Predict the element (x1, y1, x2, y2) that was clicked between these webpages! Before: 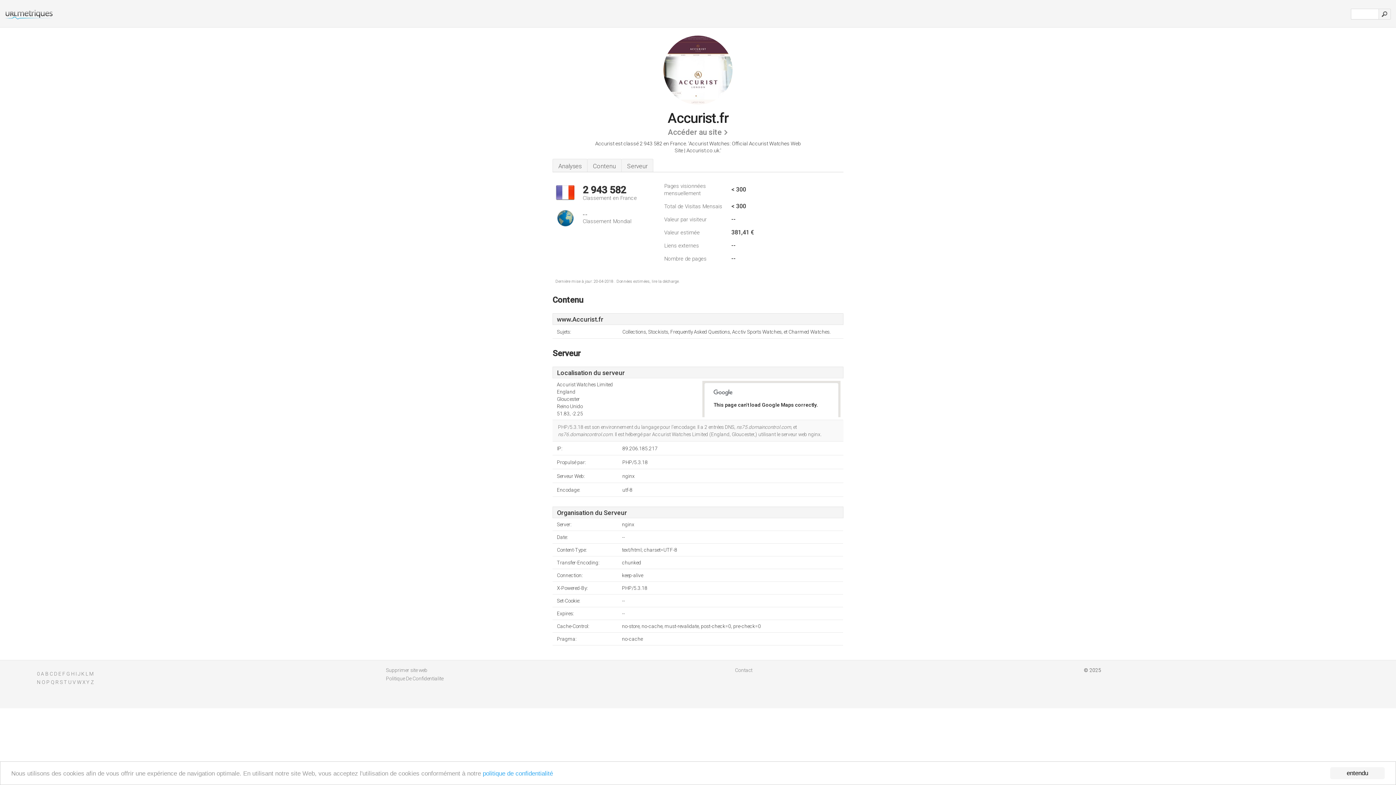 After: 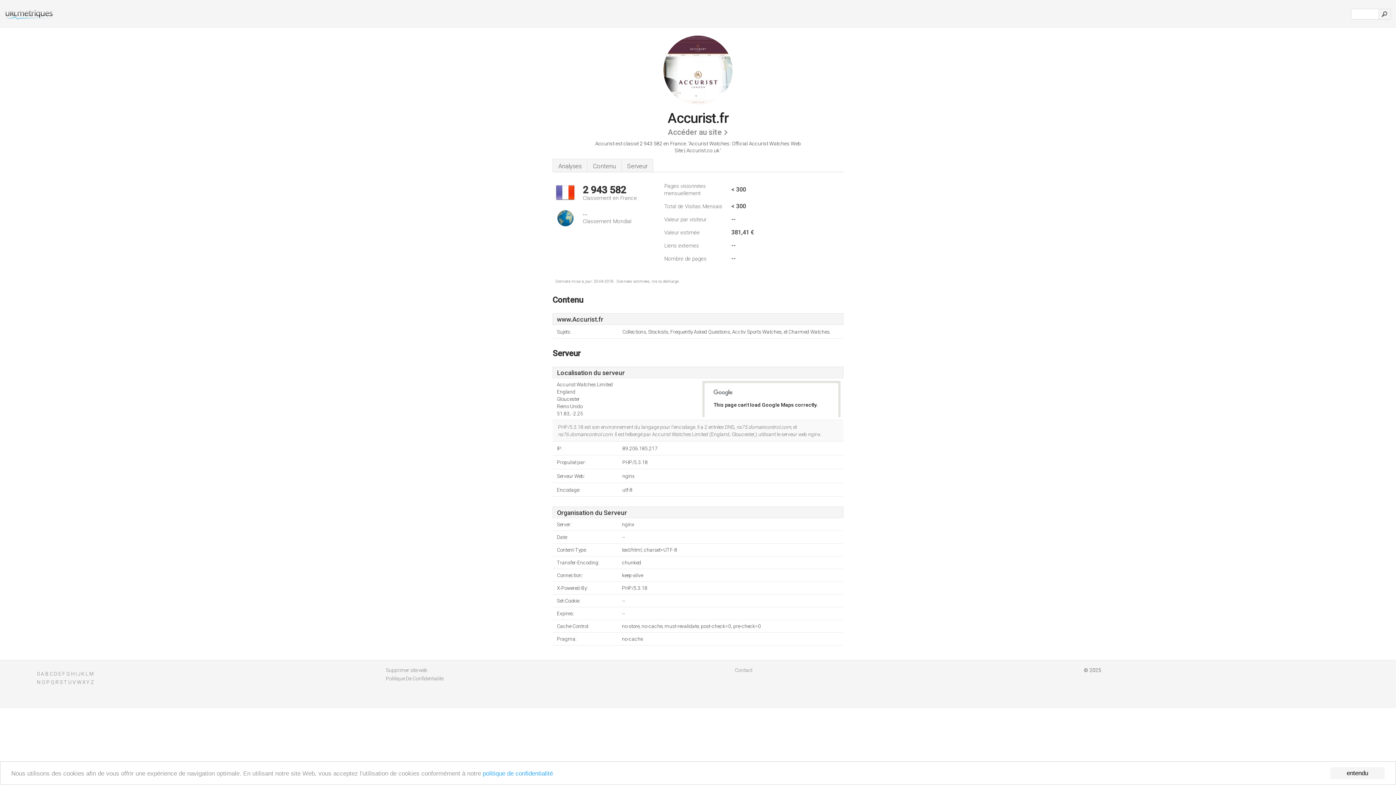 Action: label: Contenu bbox: (587, 158, 621, 172)